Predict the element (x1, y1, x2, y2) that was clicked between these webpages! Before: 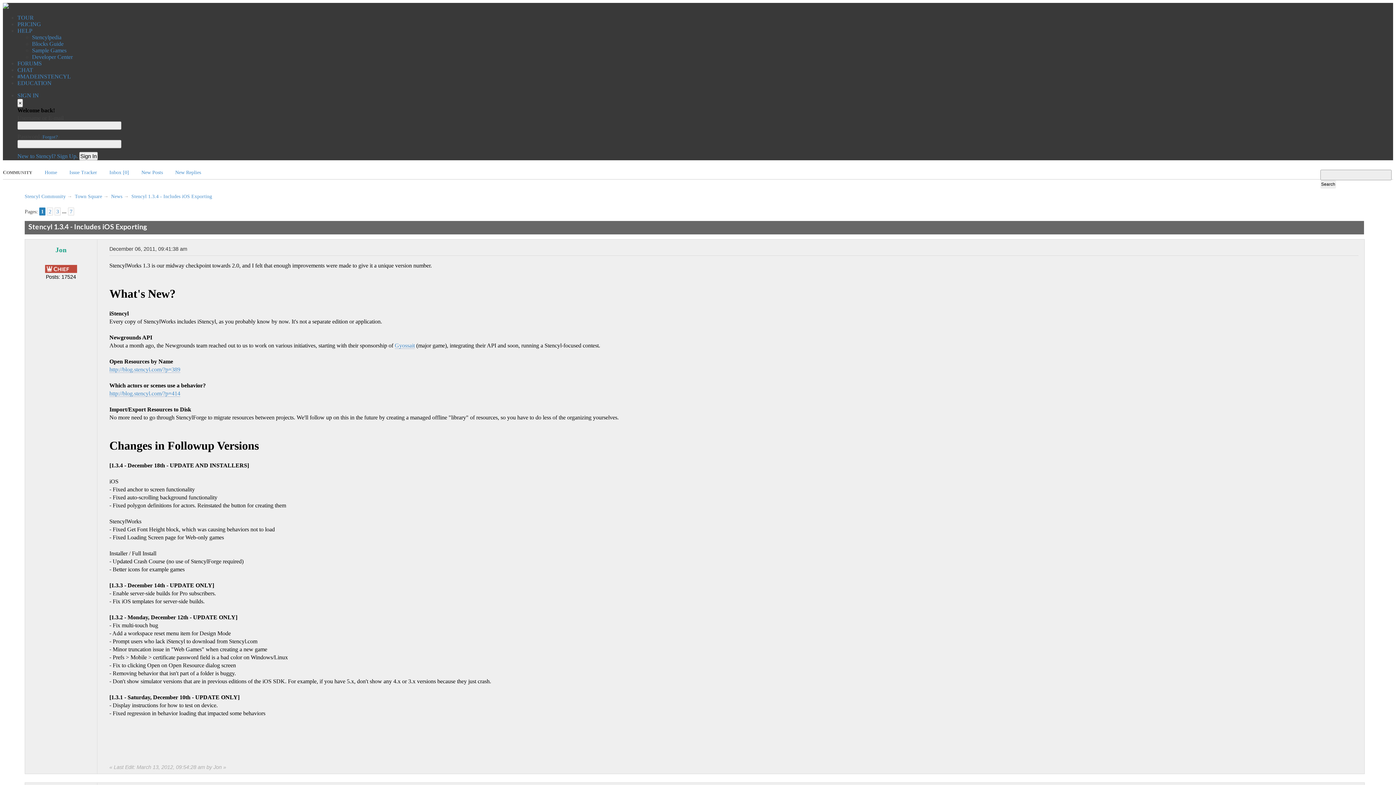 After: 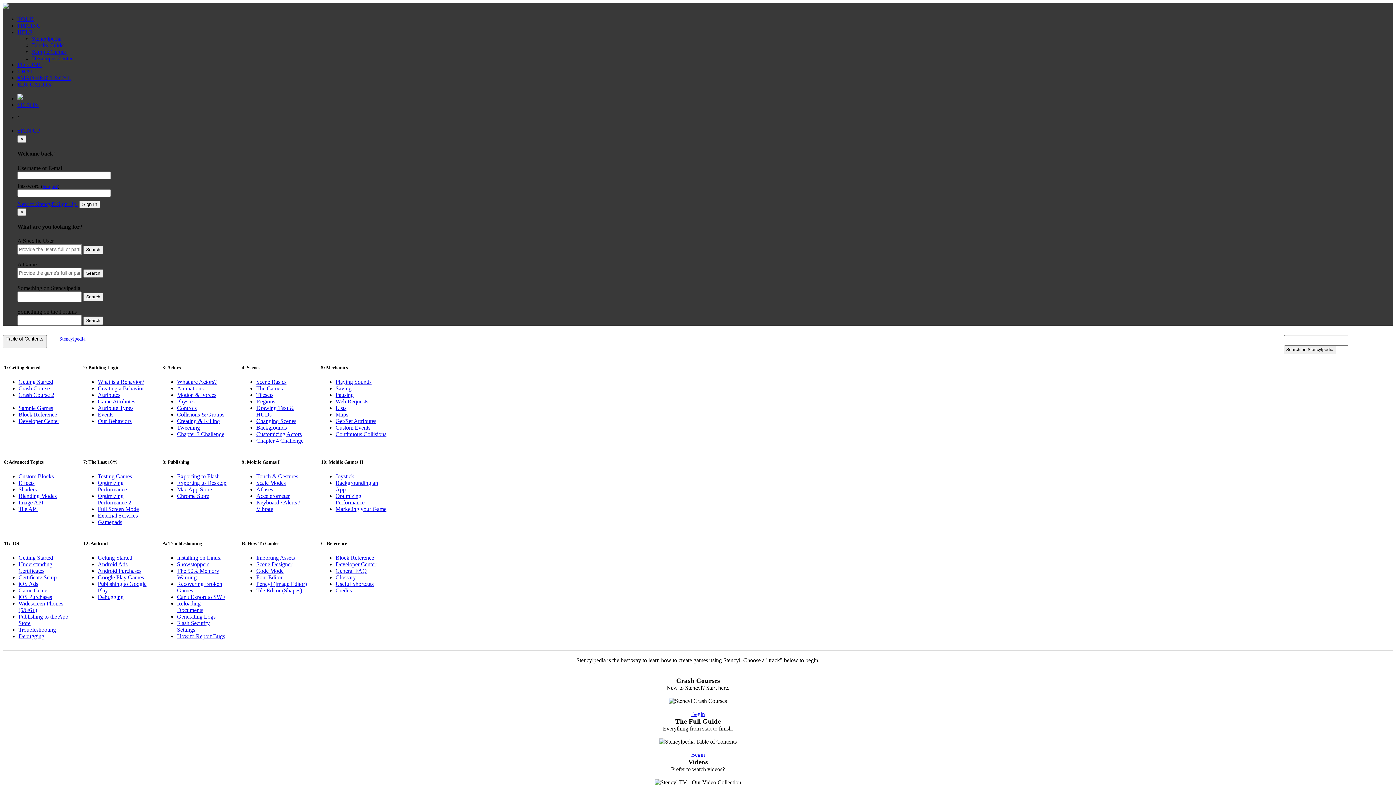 Action: label: HELP bbox: (17, 27, 32, 33)